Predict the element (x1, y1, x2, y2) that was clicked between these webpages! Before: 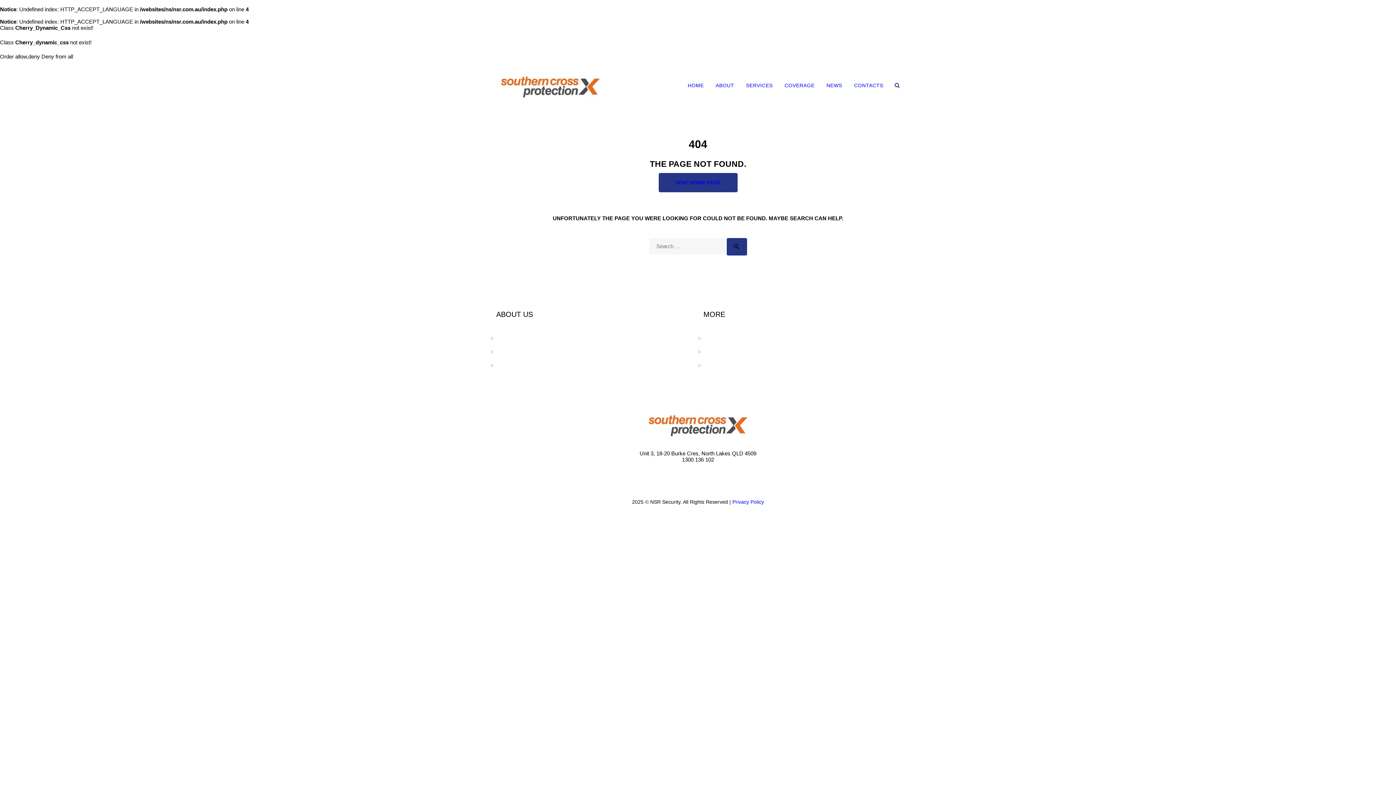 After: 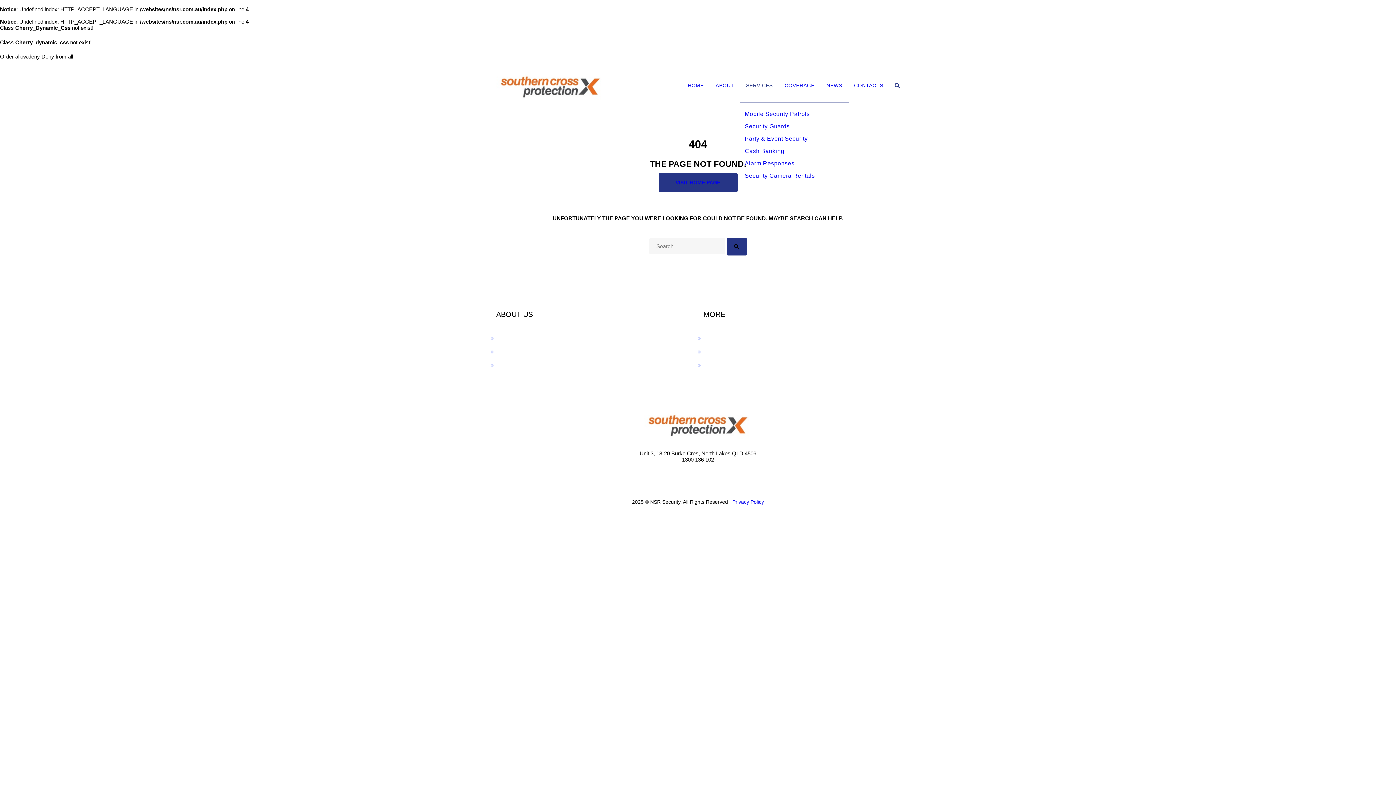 Action: bbox: (740, 68, 778, 102) label: SERVICES